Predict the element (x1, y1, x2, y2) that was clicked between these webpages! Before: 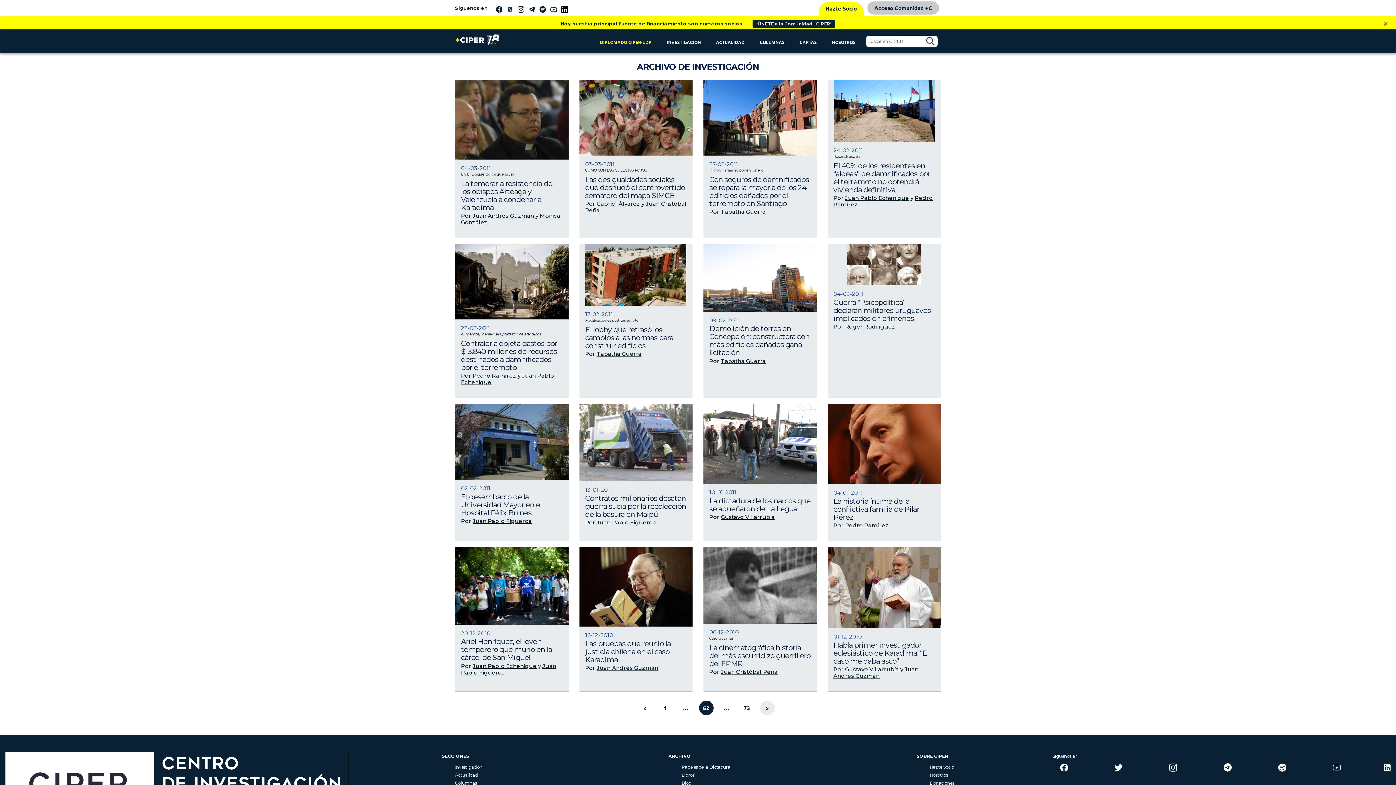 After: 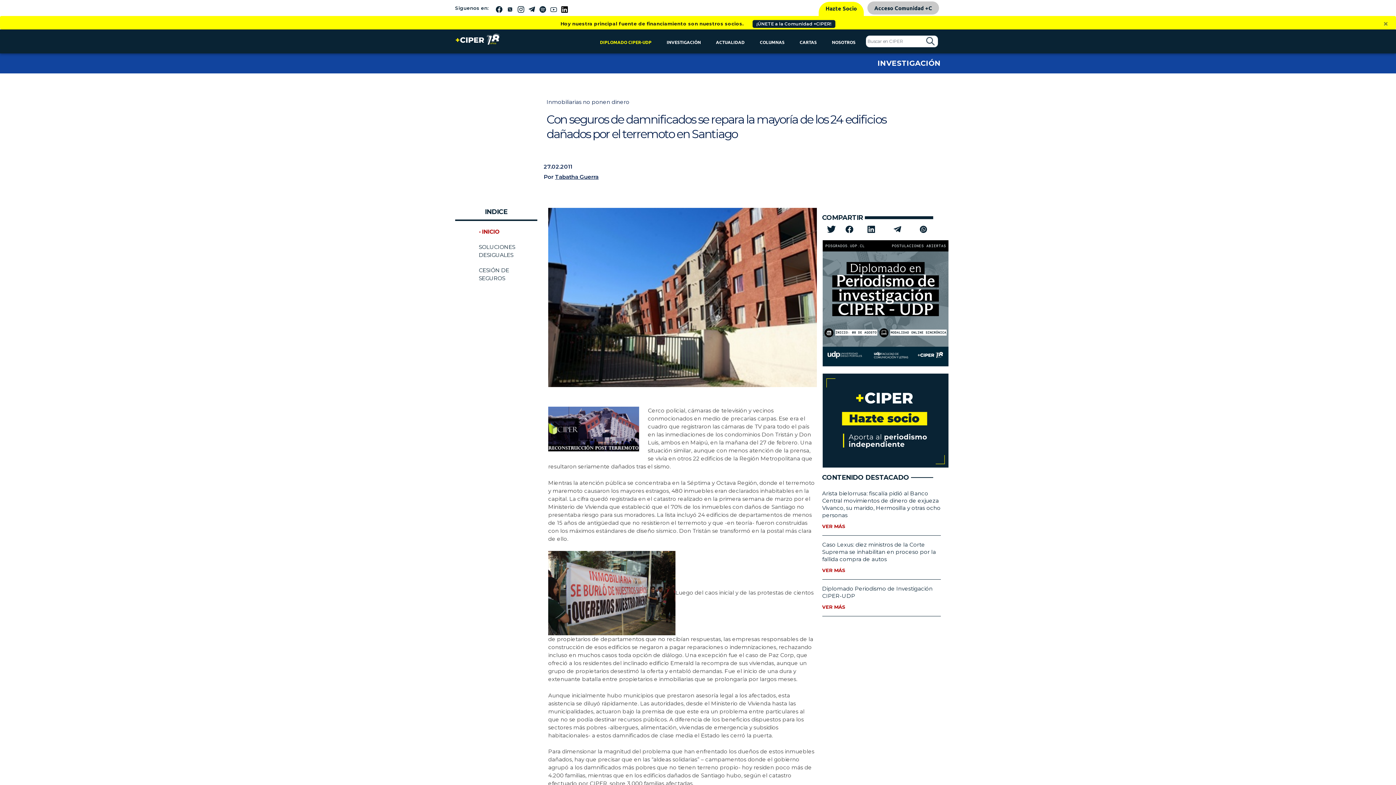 Action: bbox: (703, 79, 816, 155)